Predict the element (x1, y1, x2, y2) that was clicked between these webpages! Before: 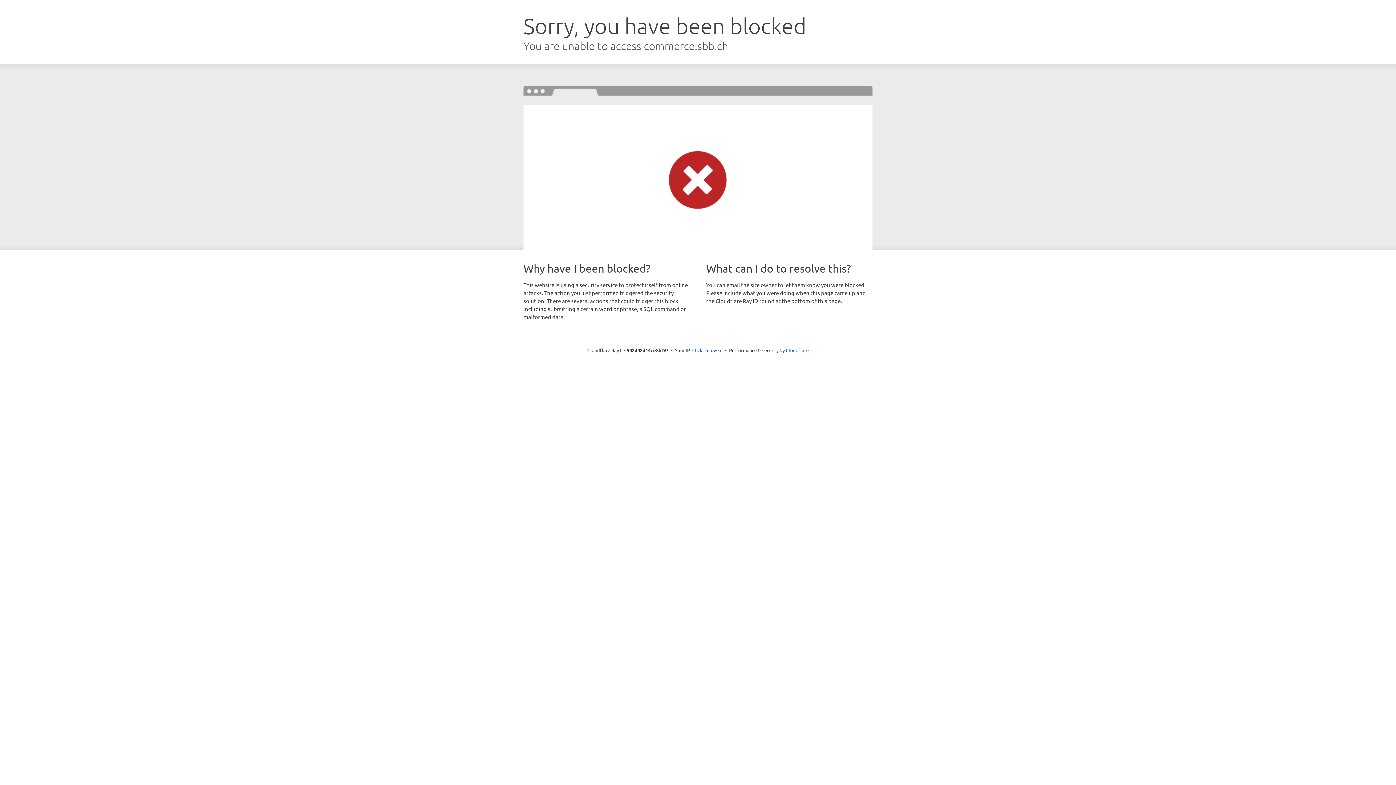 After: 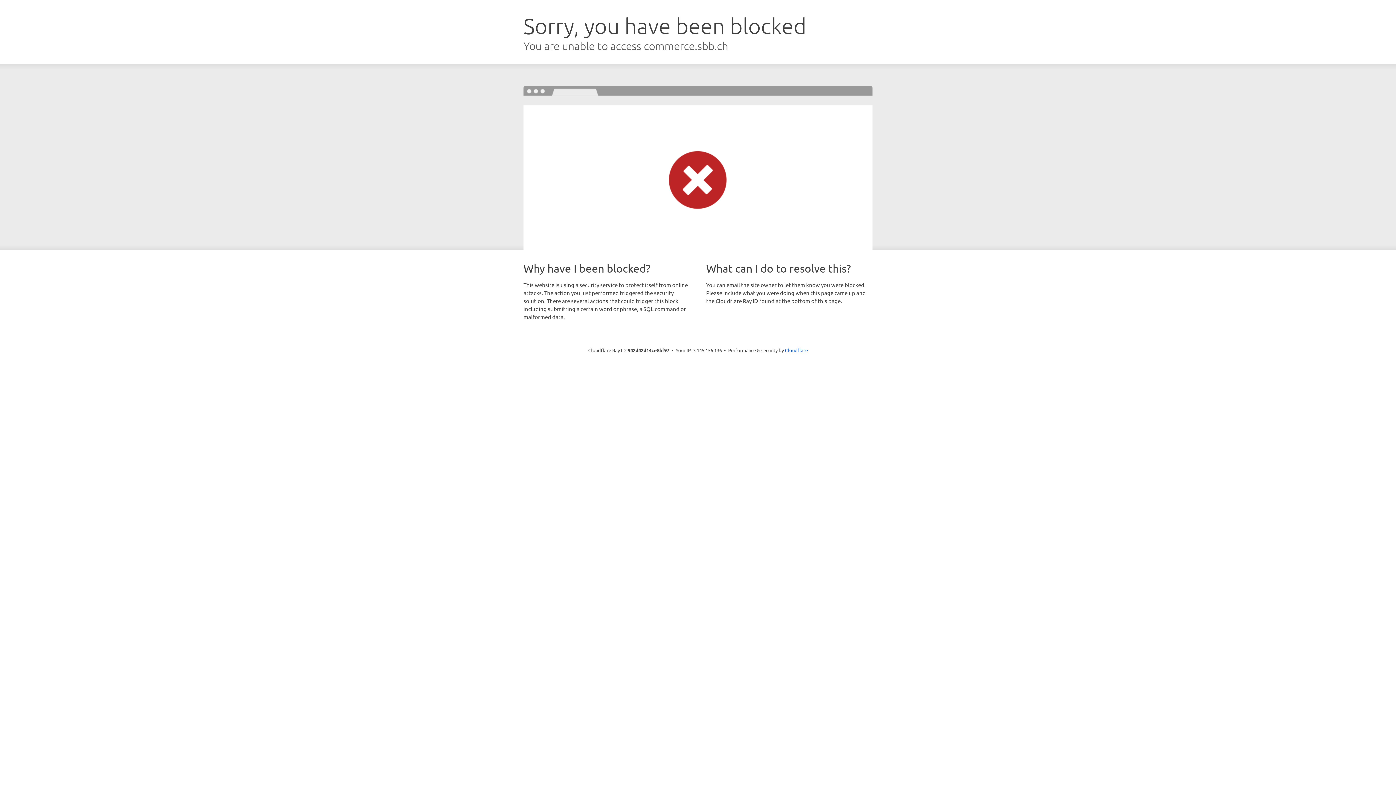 Action: bbox: (692, 346, 722, 353) label: Click to reveal